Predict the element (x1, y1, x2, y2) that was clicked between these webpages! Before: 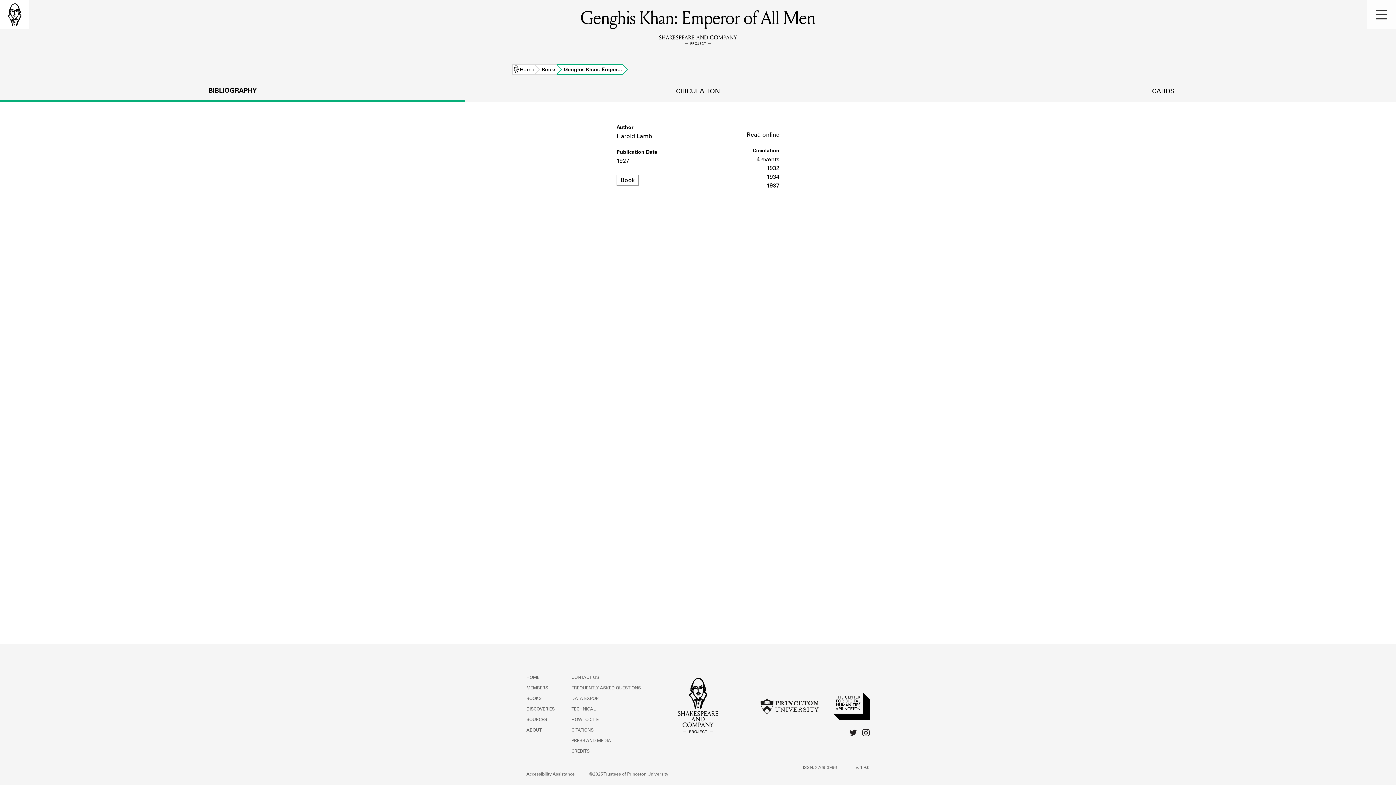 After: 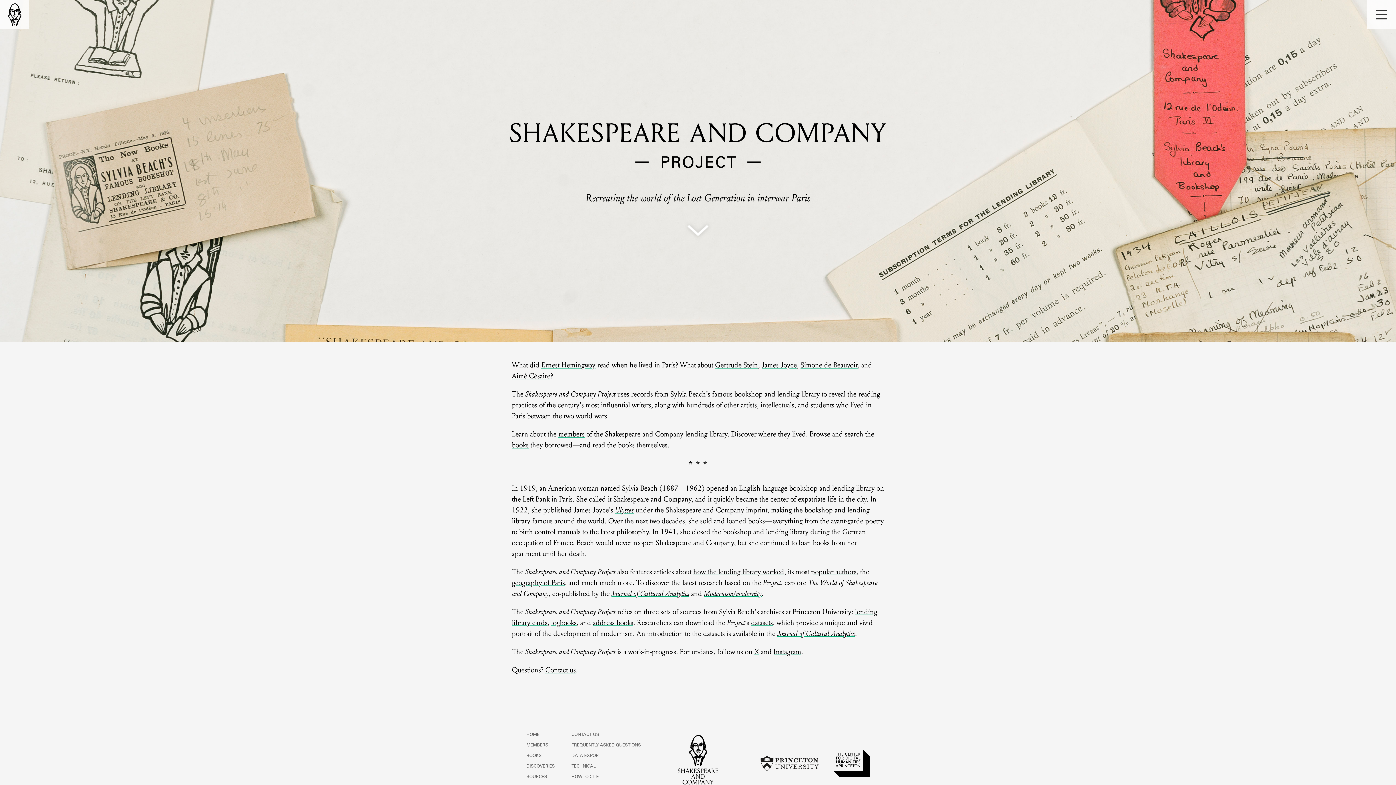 Action: bbox: (512, 63, 534, 74) label: Home